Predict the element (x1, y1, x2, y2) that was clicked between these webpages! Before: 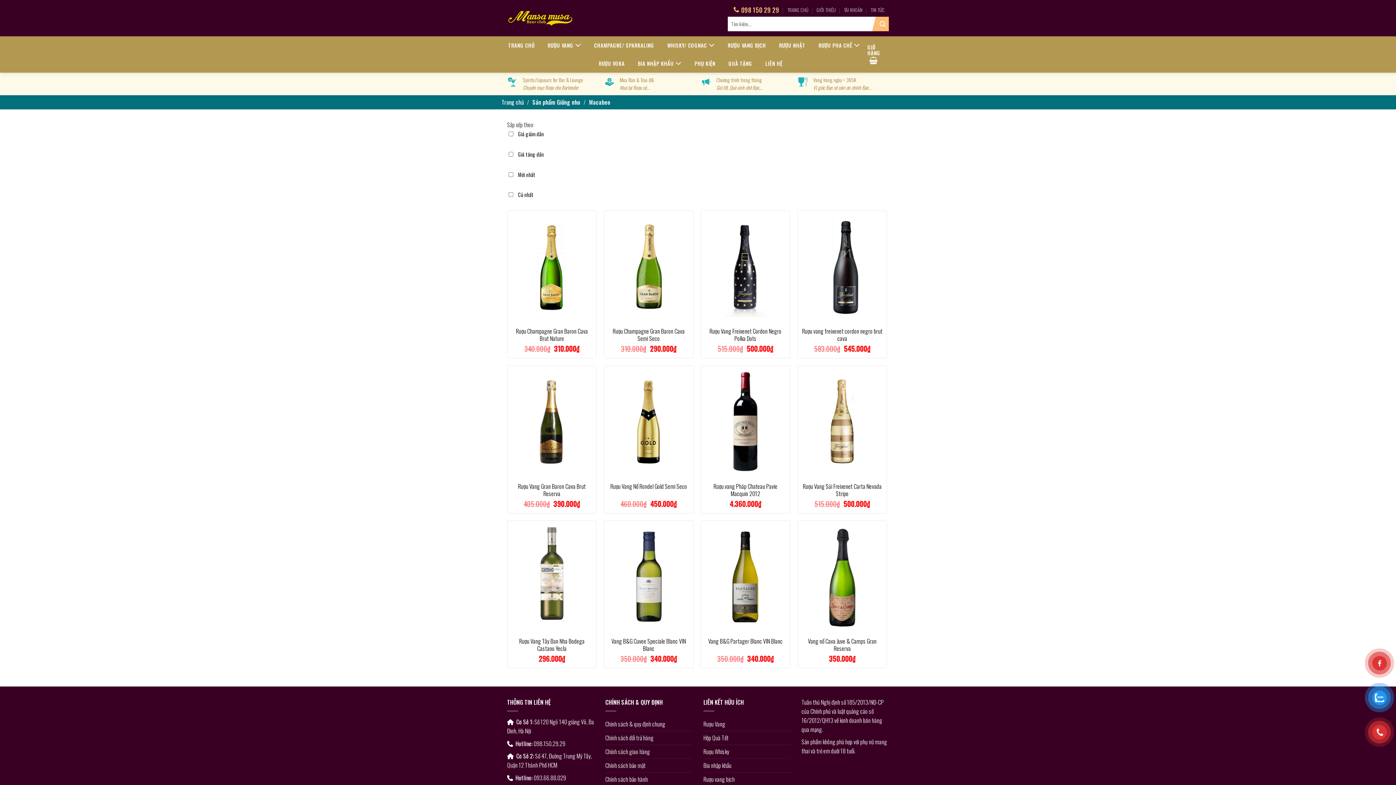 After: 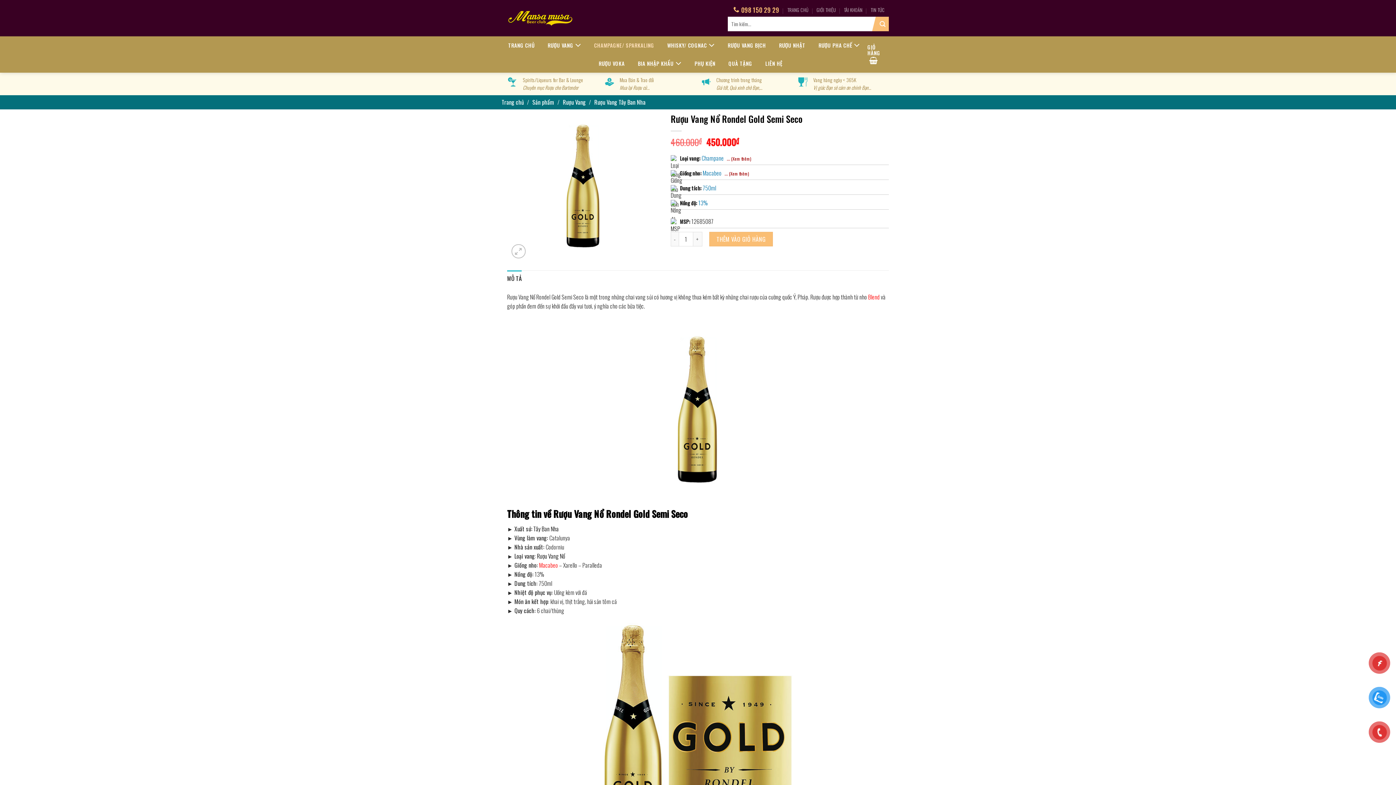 Action: label: Rượu Vang Nổ Rondel Gold Semi Seco bbox: (610, 482, 687, 490)